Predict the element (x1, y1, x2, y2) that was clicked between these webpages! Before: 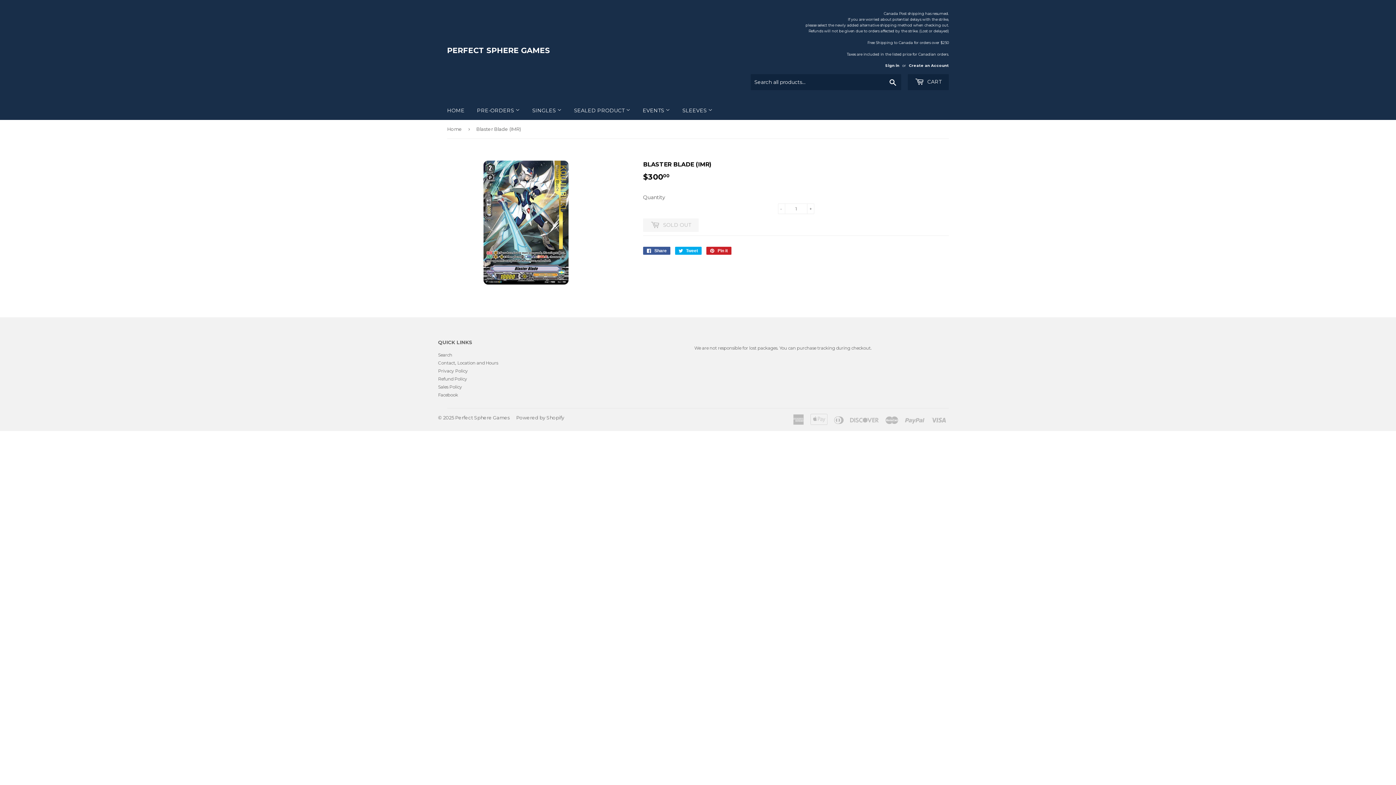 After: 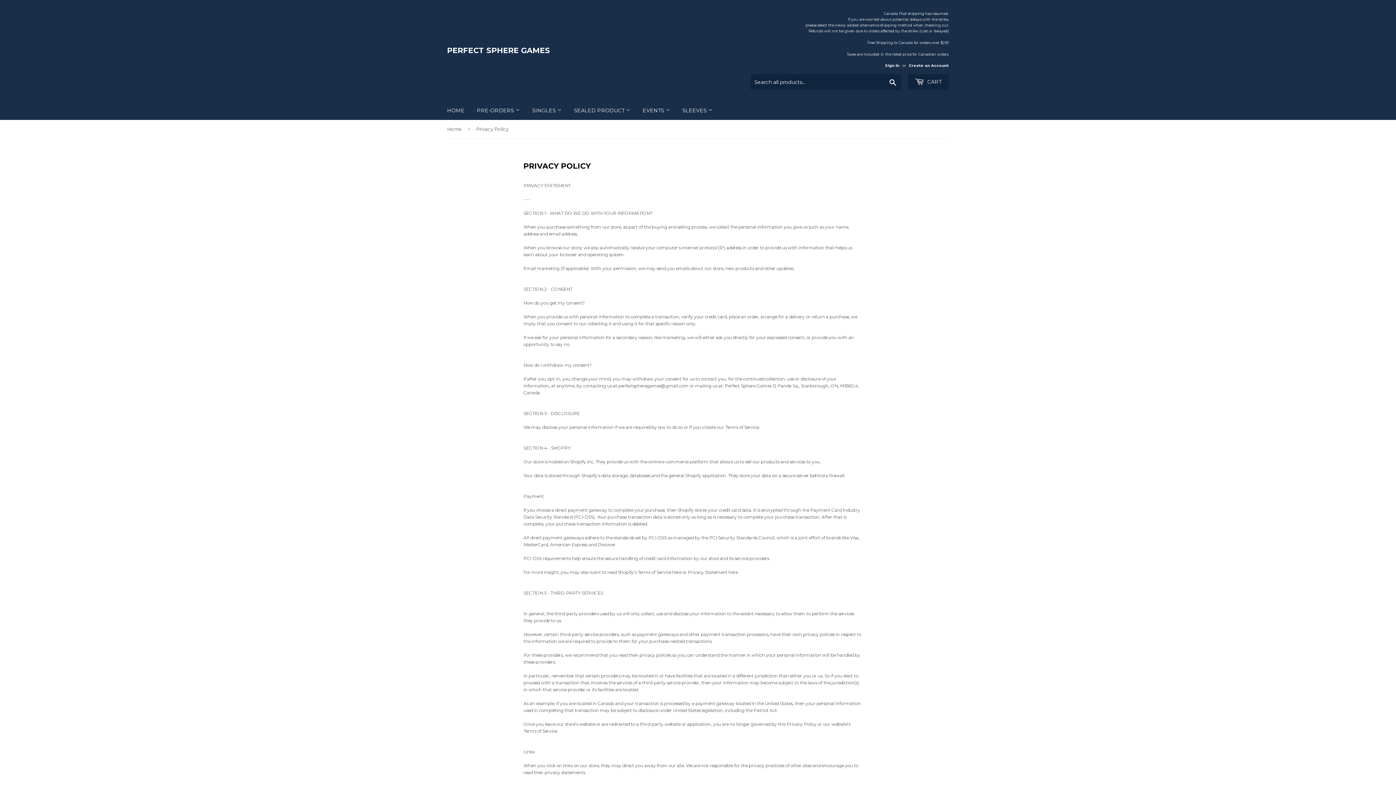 Action: bbox: (438, 368, 468, 373) label: Privacy Policy